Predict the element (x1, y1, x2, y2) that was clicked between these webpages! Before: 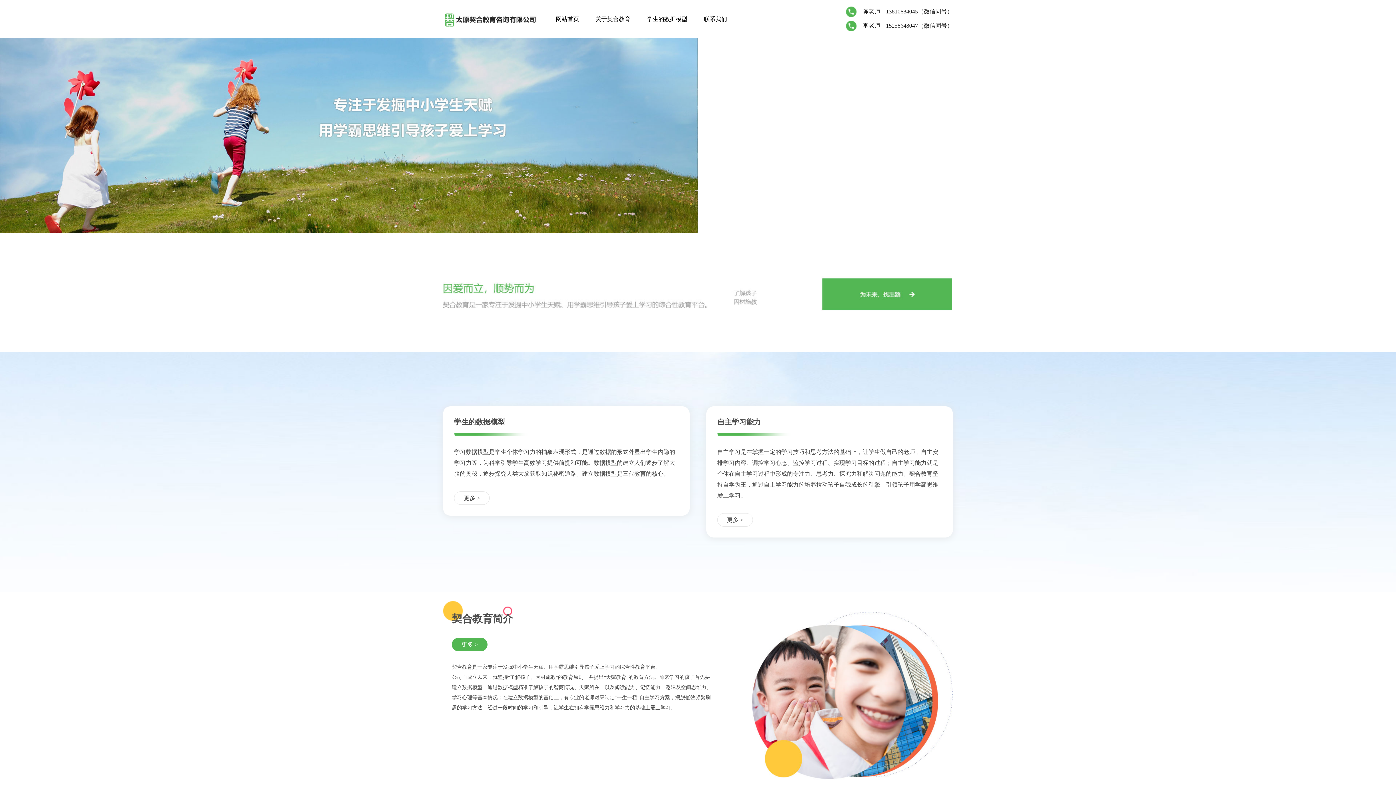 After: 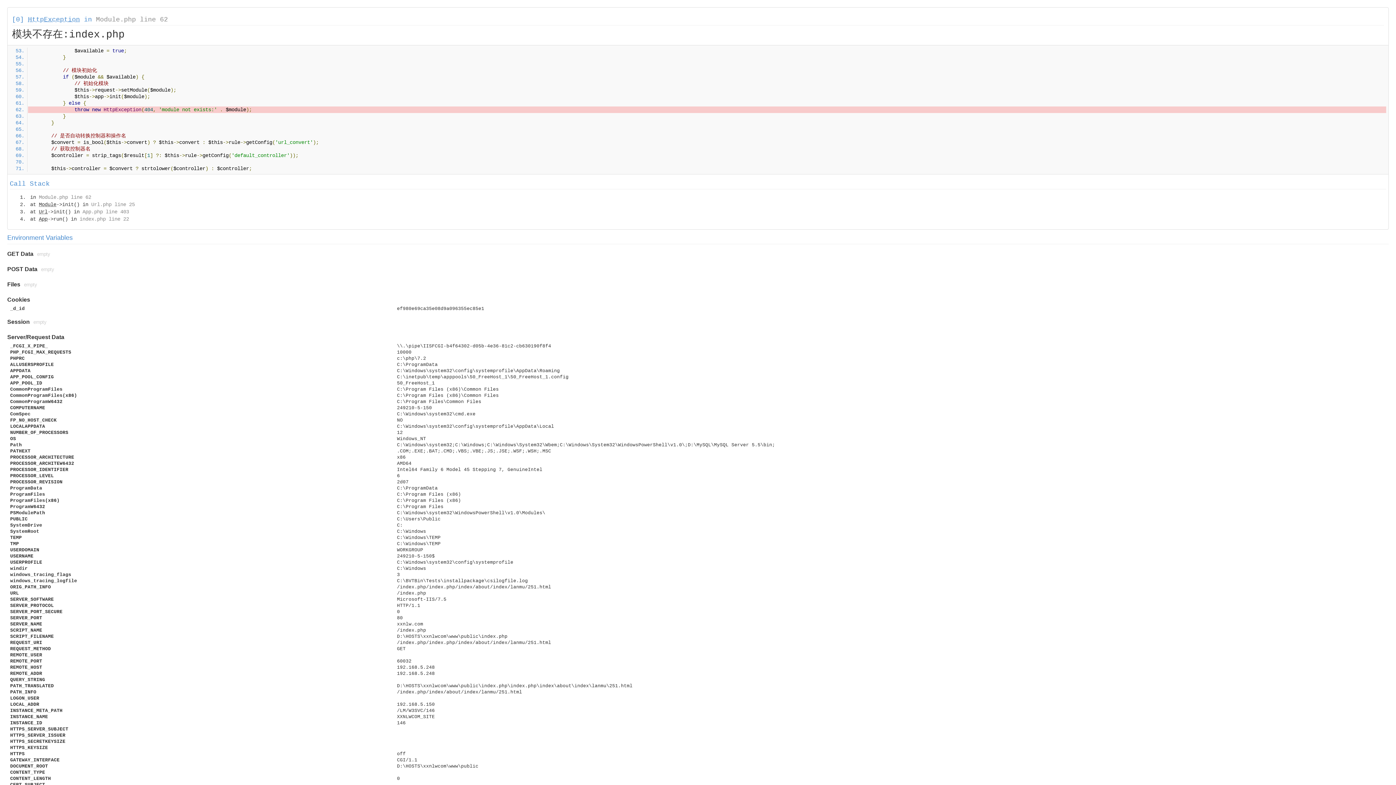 Action: bbox: (717, 513, 753, 526) label: 更多 >